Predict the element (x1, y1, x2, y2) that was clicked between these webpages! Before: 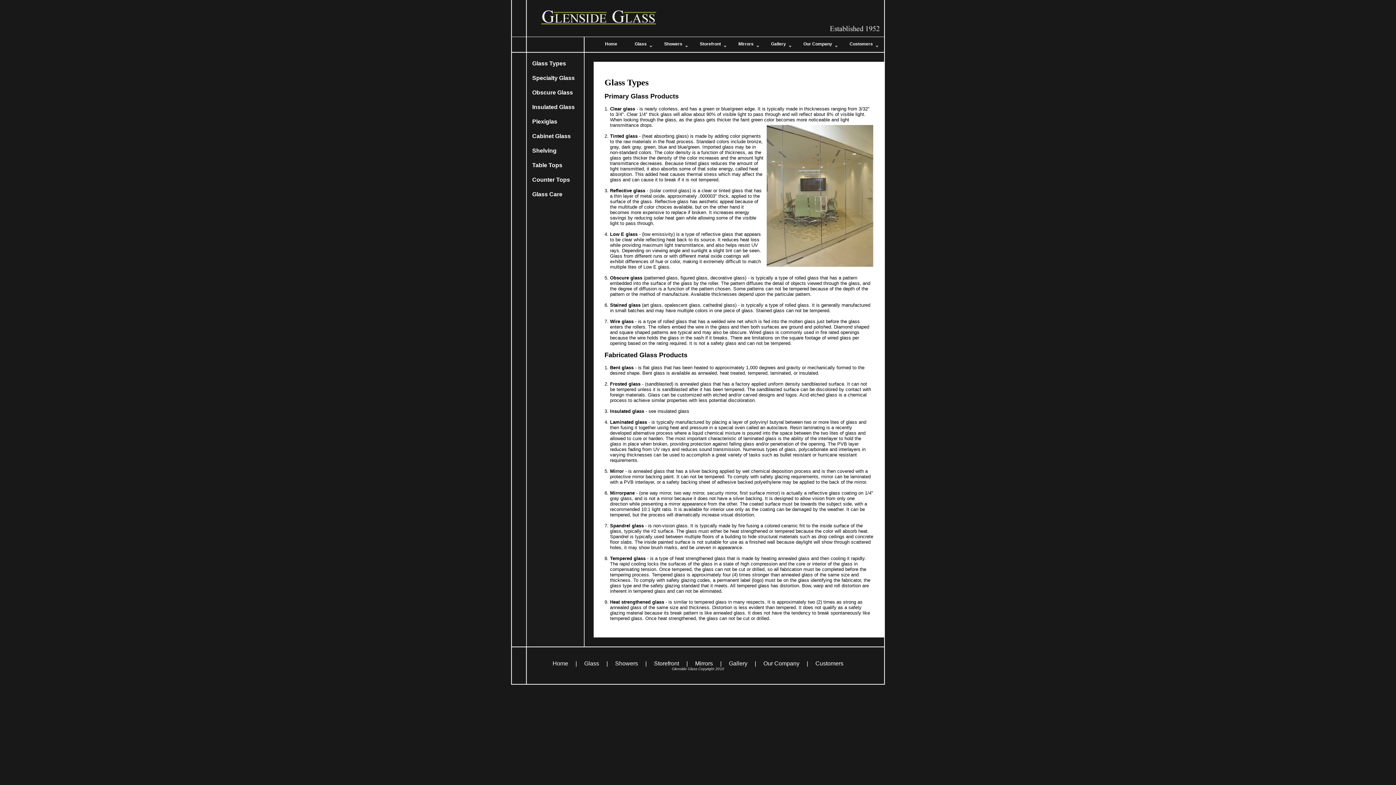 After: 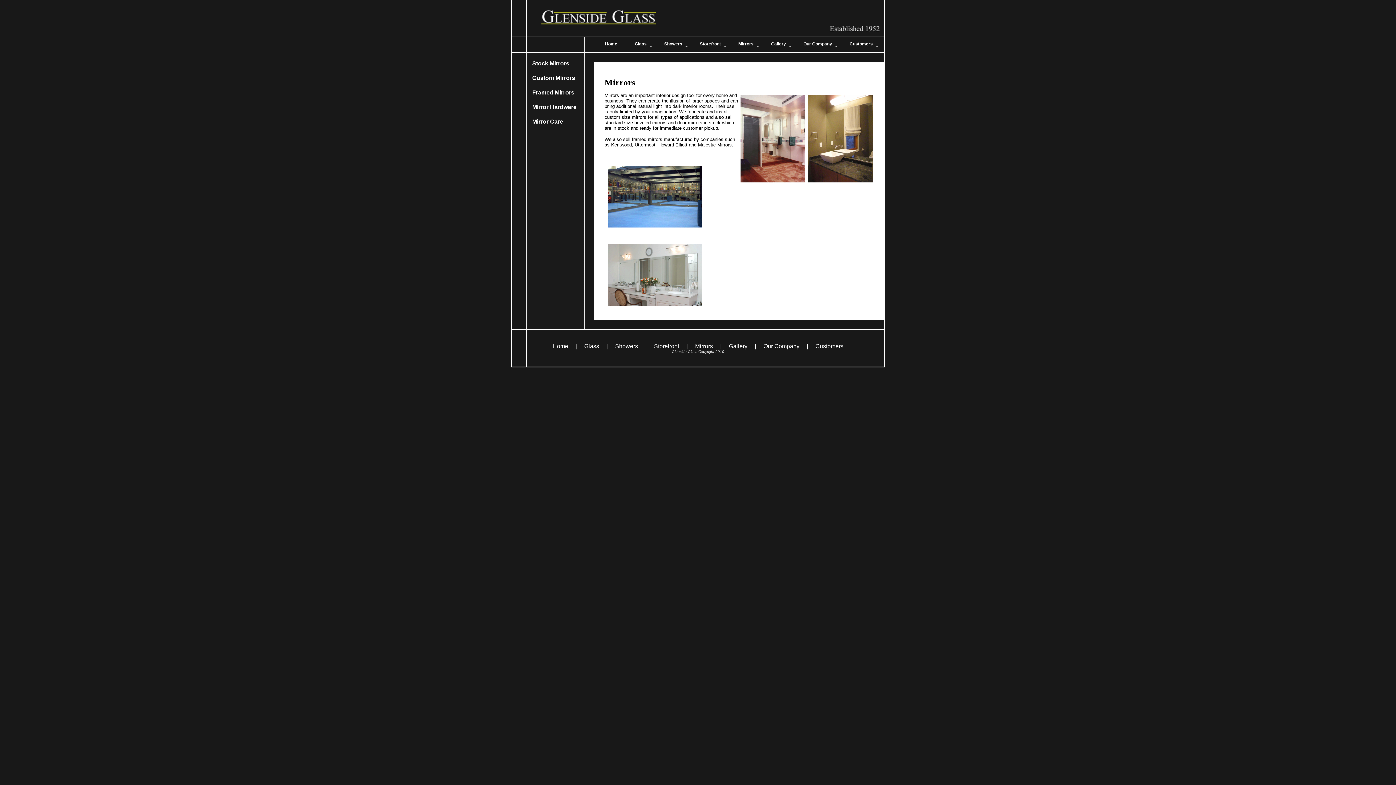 Action: bbox: (729, 37, 762, 51) label: Mirrors